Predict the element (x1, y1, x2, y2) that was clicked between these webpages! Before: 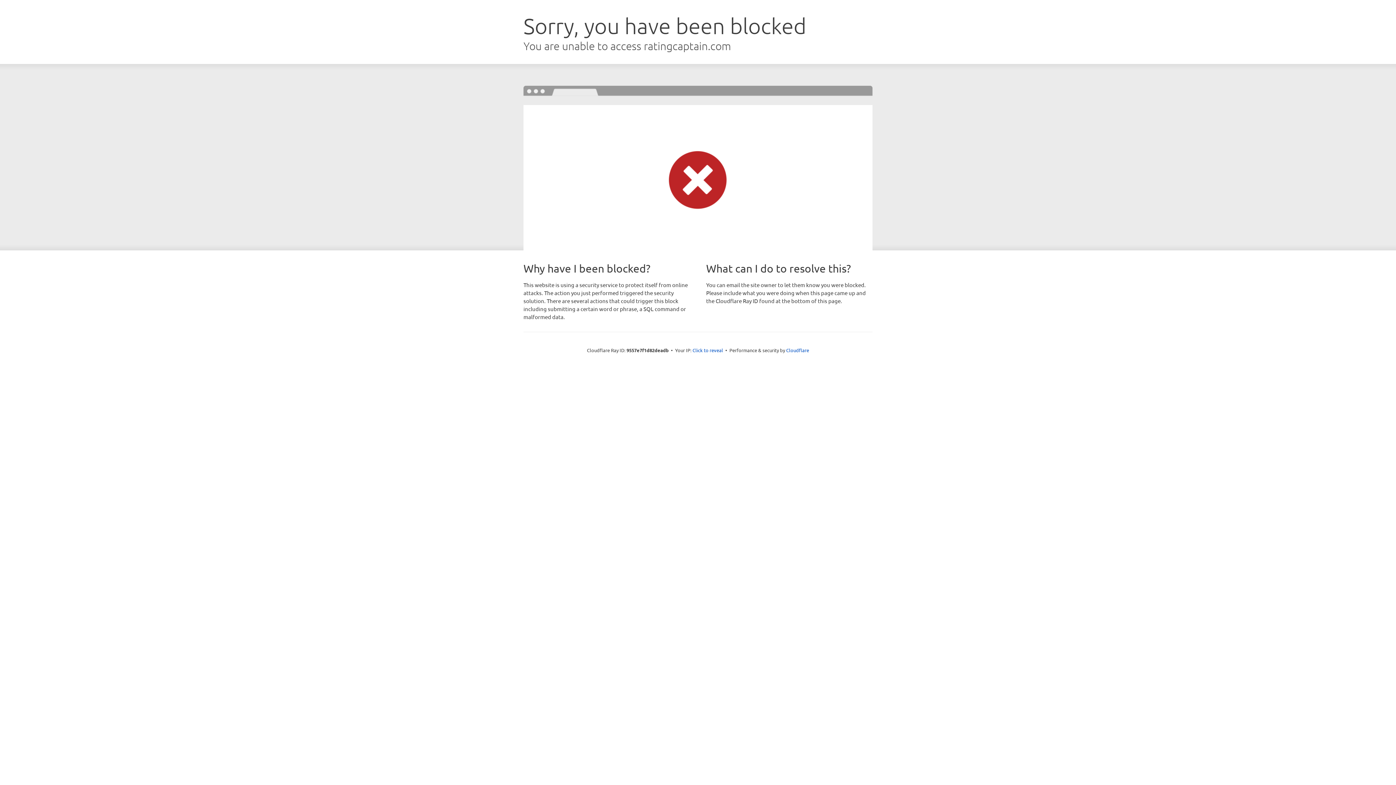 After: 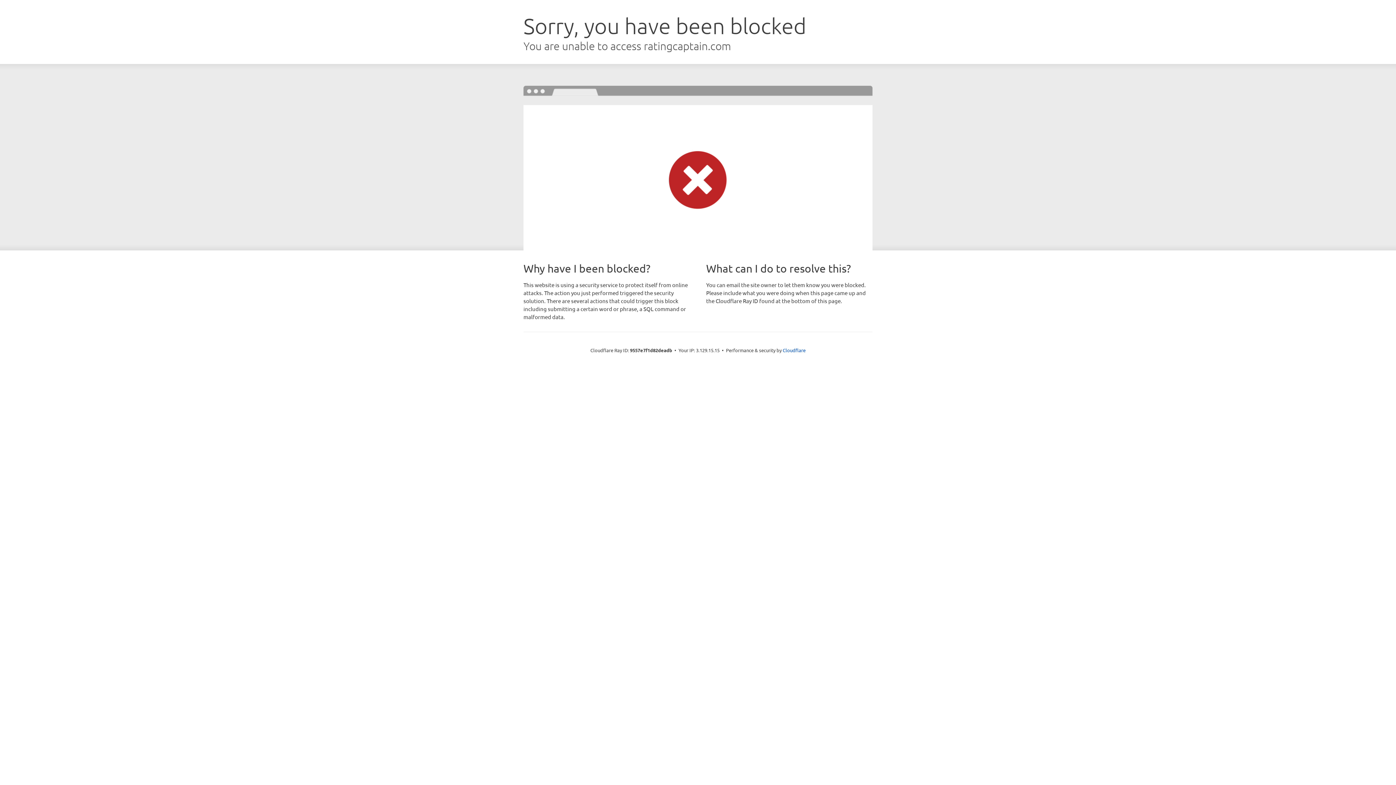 Action: bbox: (692, 346, 723, 353) label: Click to reveal